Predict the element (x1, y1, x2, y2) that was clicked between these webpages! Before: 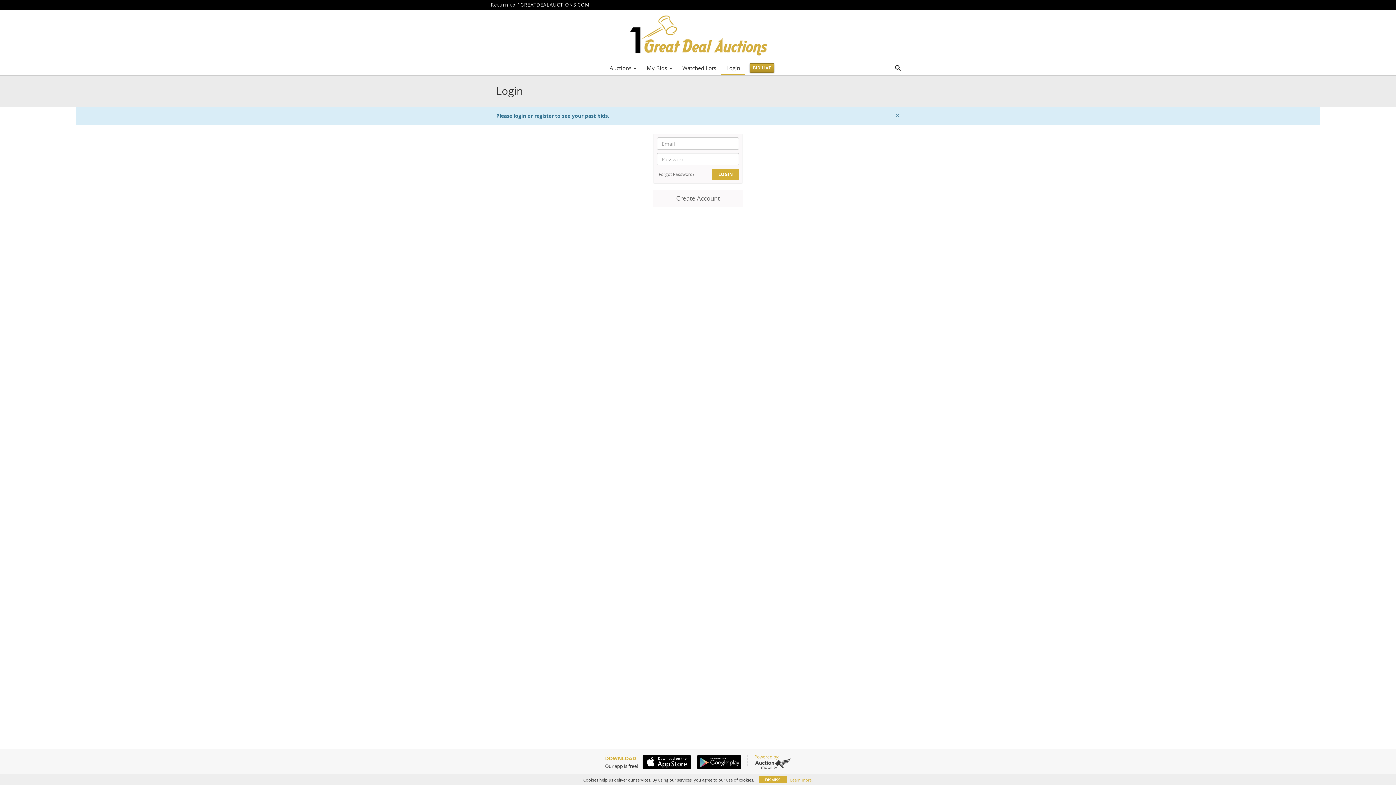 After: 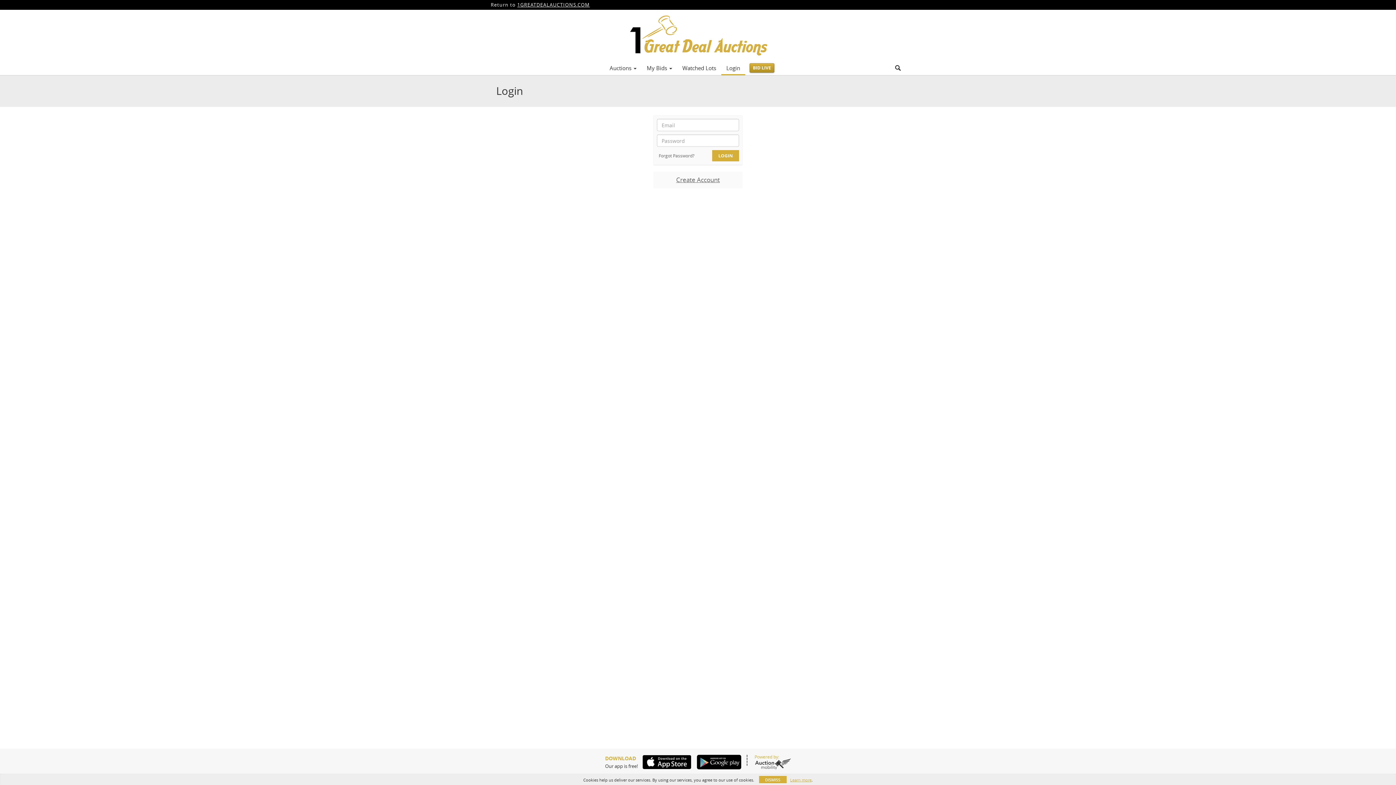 Action: bbox: (895, 111, 900, 119) label: ×
Close